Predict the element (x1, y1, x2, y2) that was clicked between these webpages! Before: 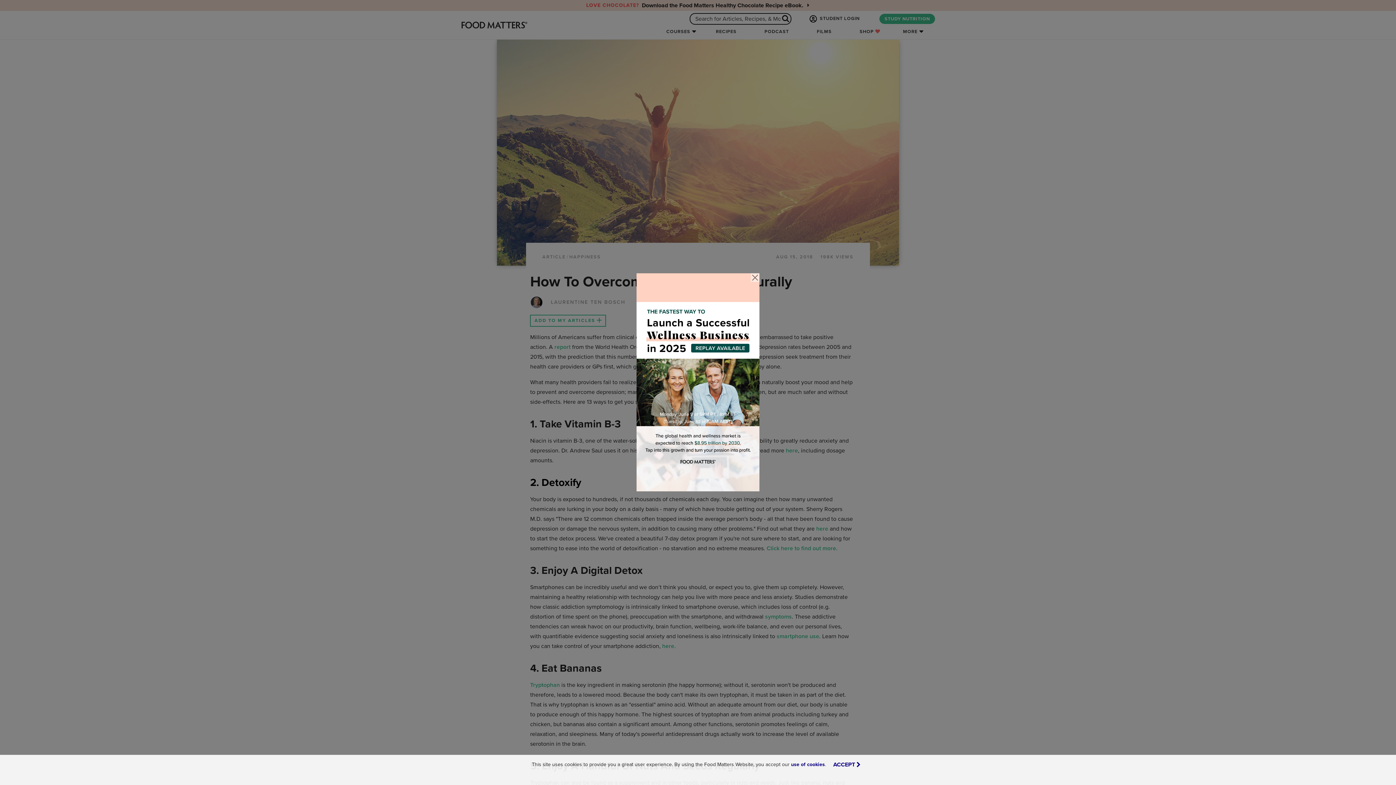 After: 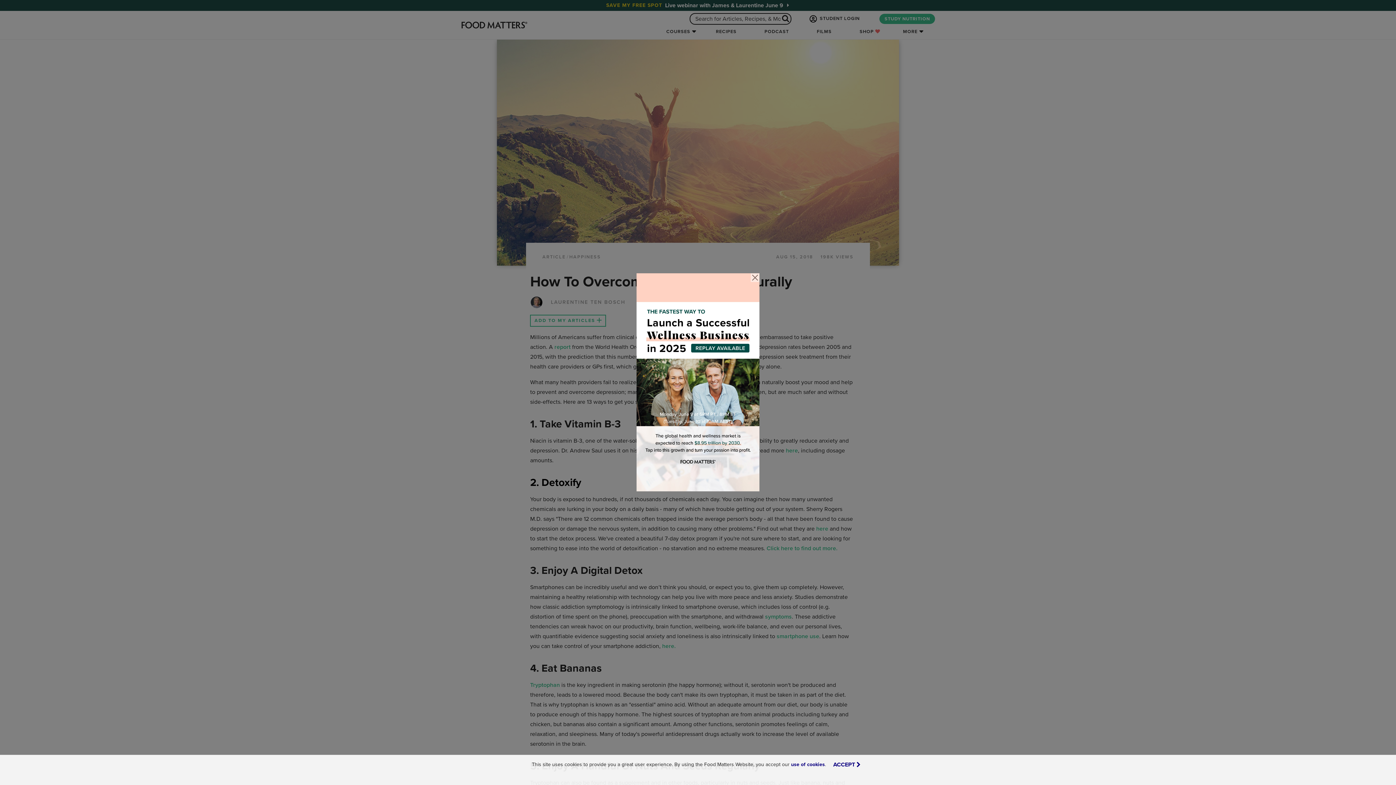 Action: label: use of cookies bbox: (791, 761, 825, 768)